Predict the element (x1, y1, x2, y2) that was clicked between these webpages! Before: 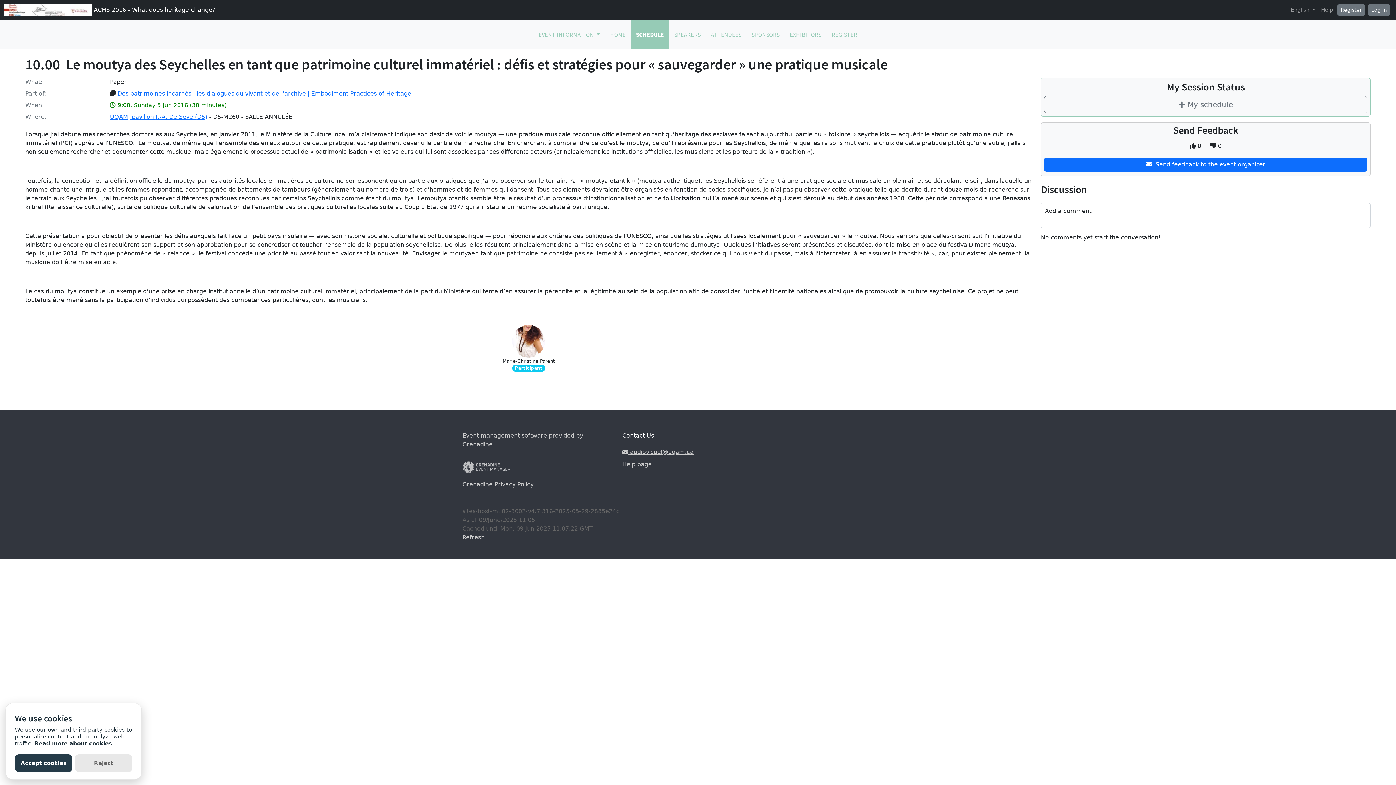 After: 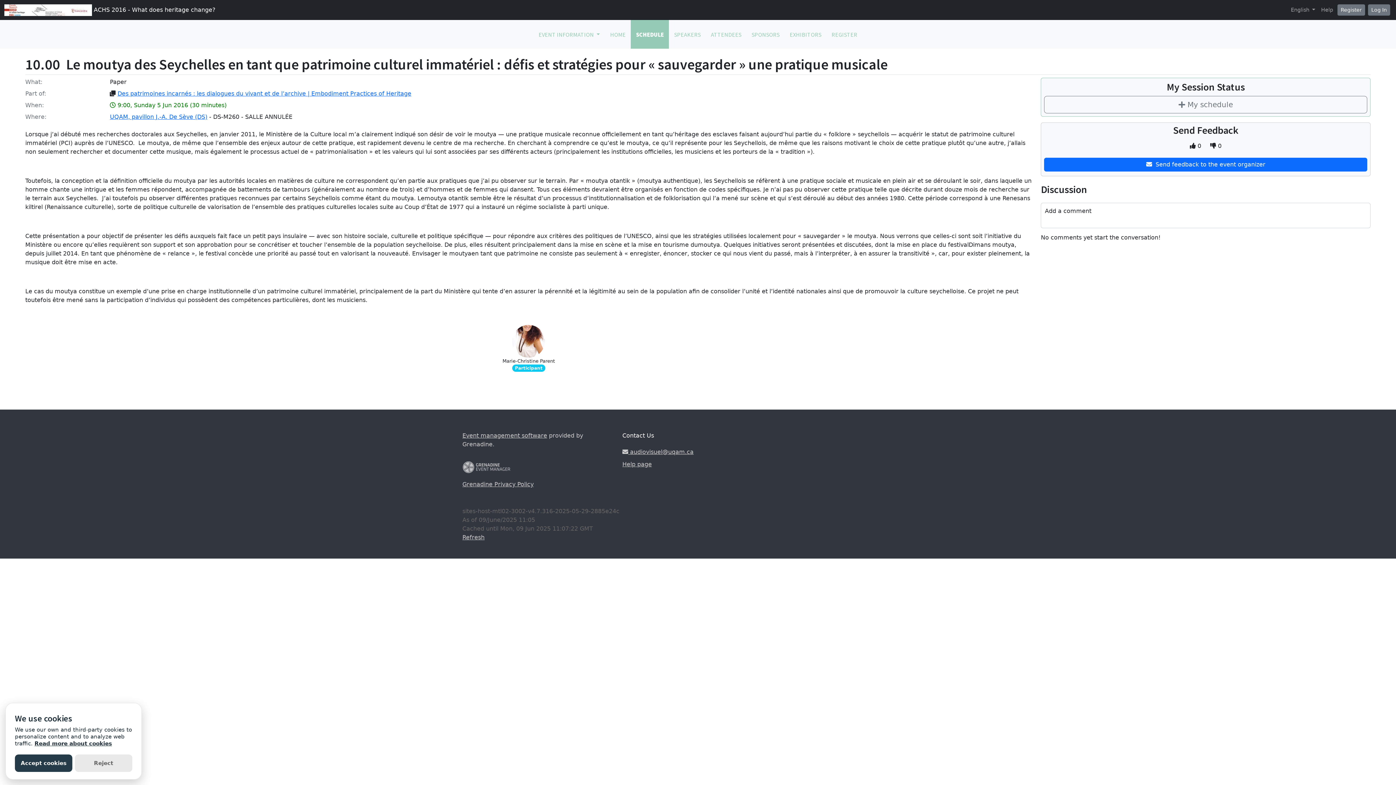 Action: bbox: (462, 463, 525, 470)